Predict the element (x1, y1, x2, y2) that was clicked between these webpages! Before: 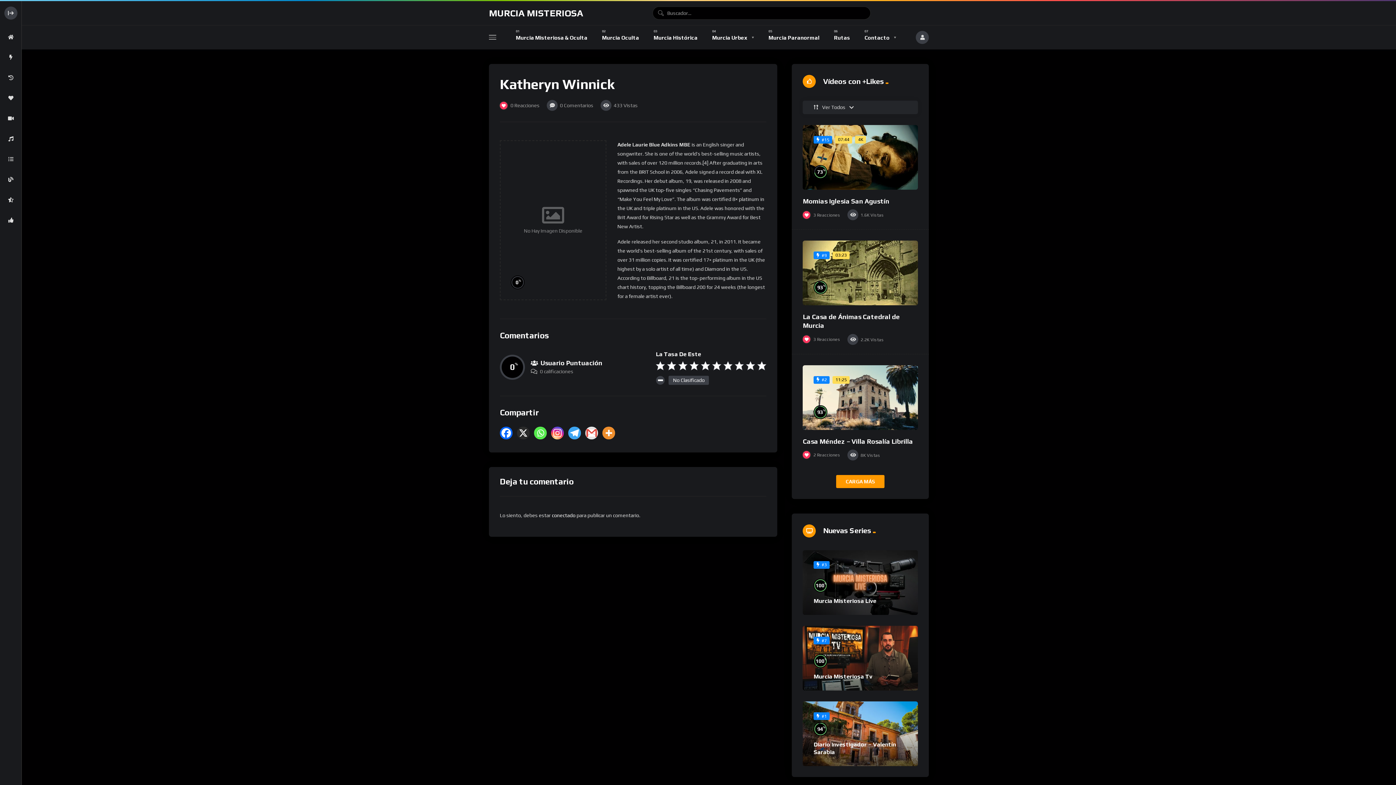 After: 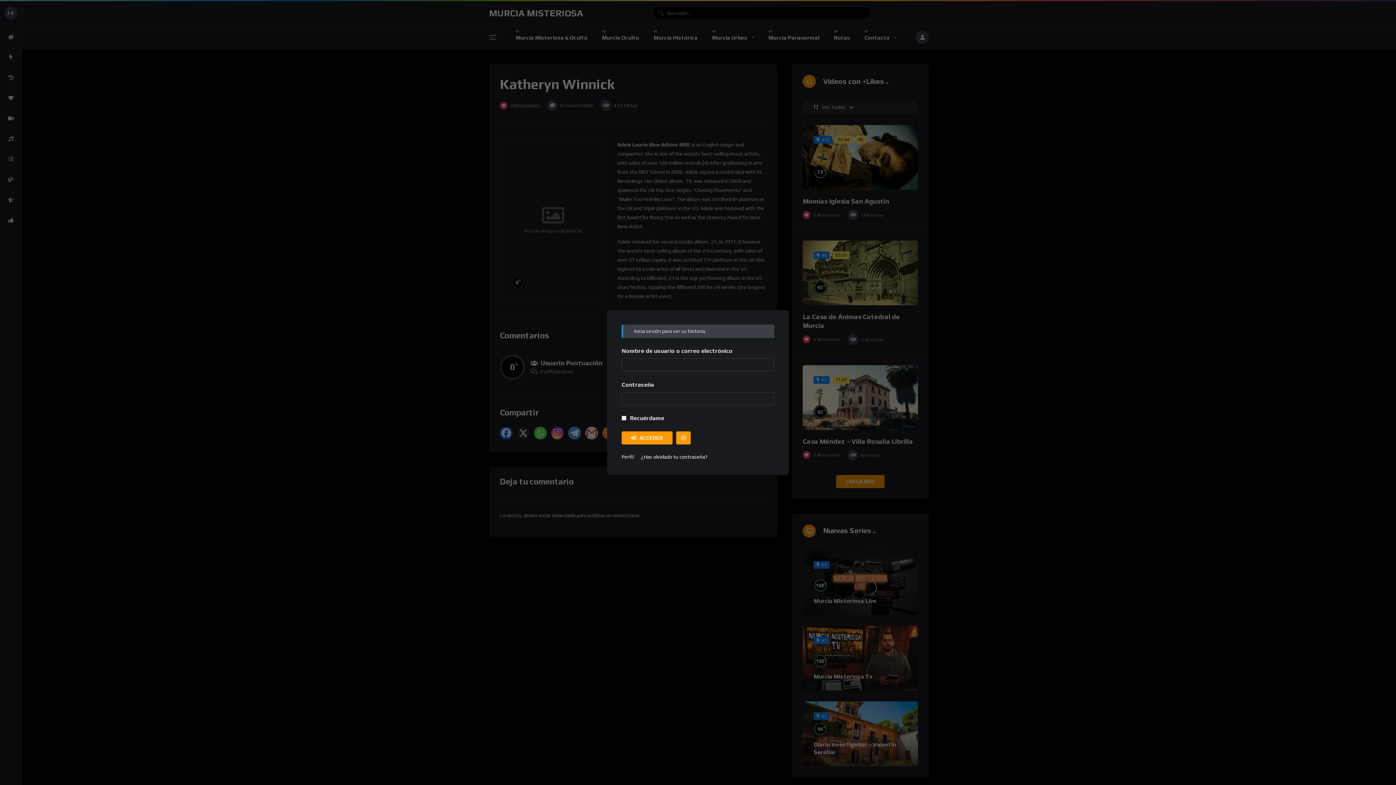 Action: bbox: (0, 67, 21, 88)